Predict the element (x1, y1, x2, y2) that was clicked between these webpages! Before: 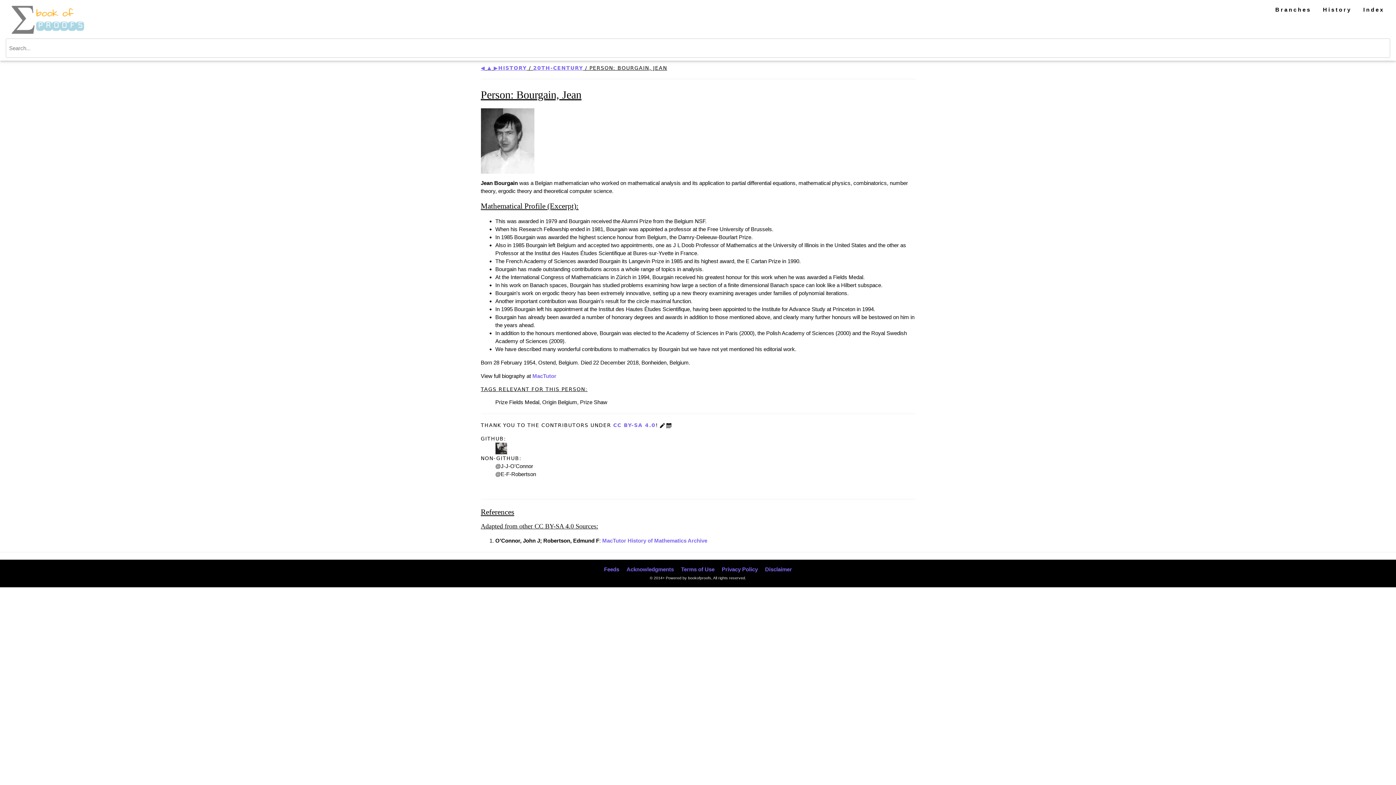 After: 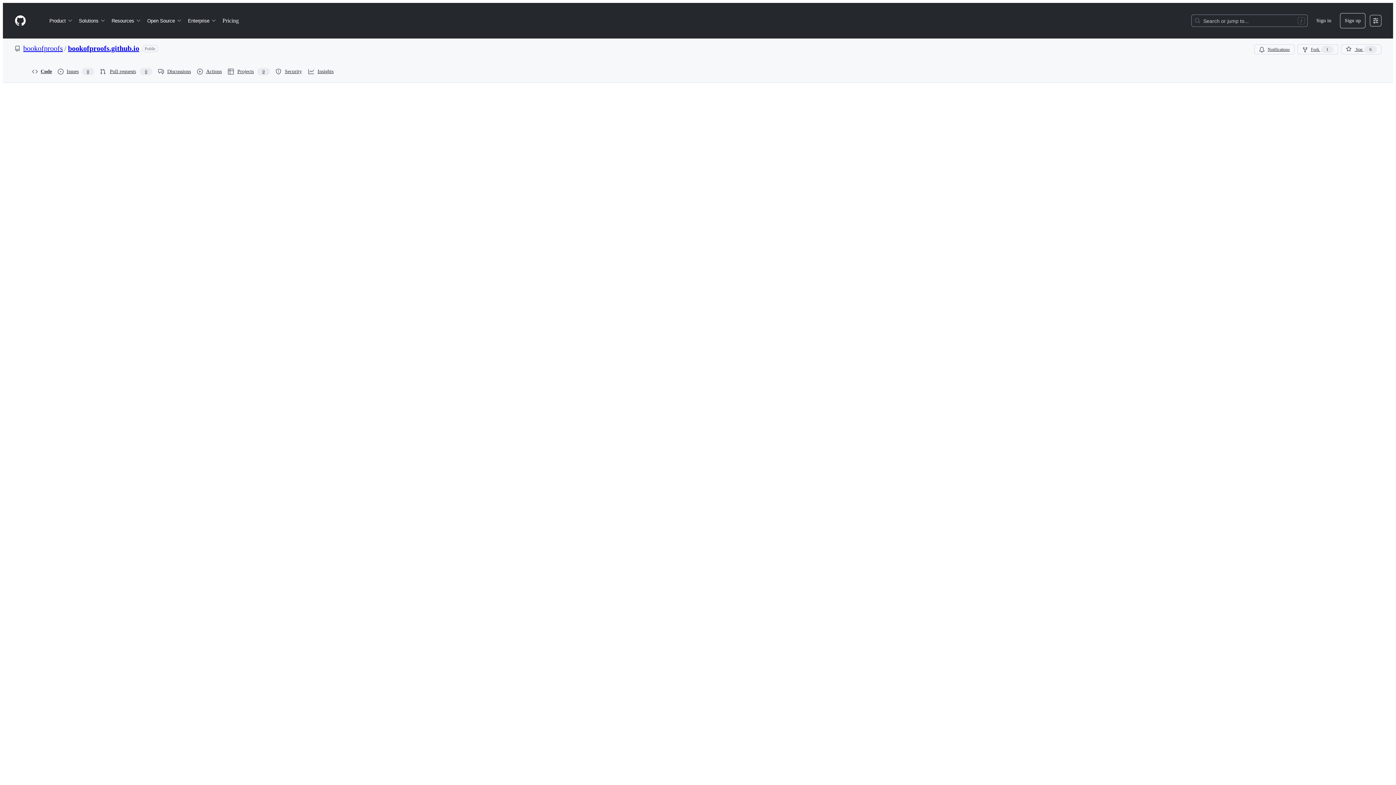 Action: bbox: (659, 422, 665, 428)